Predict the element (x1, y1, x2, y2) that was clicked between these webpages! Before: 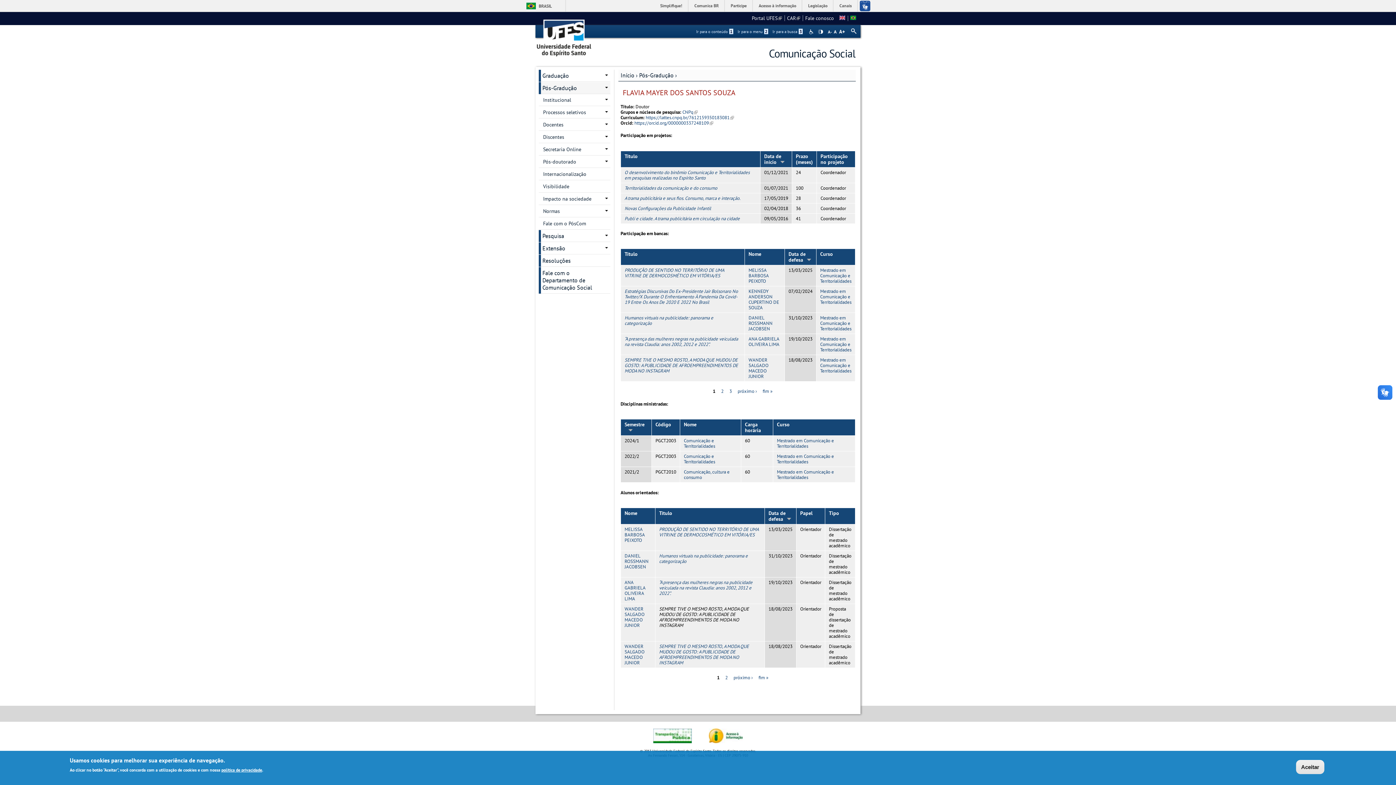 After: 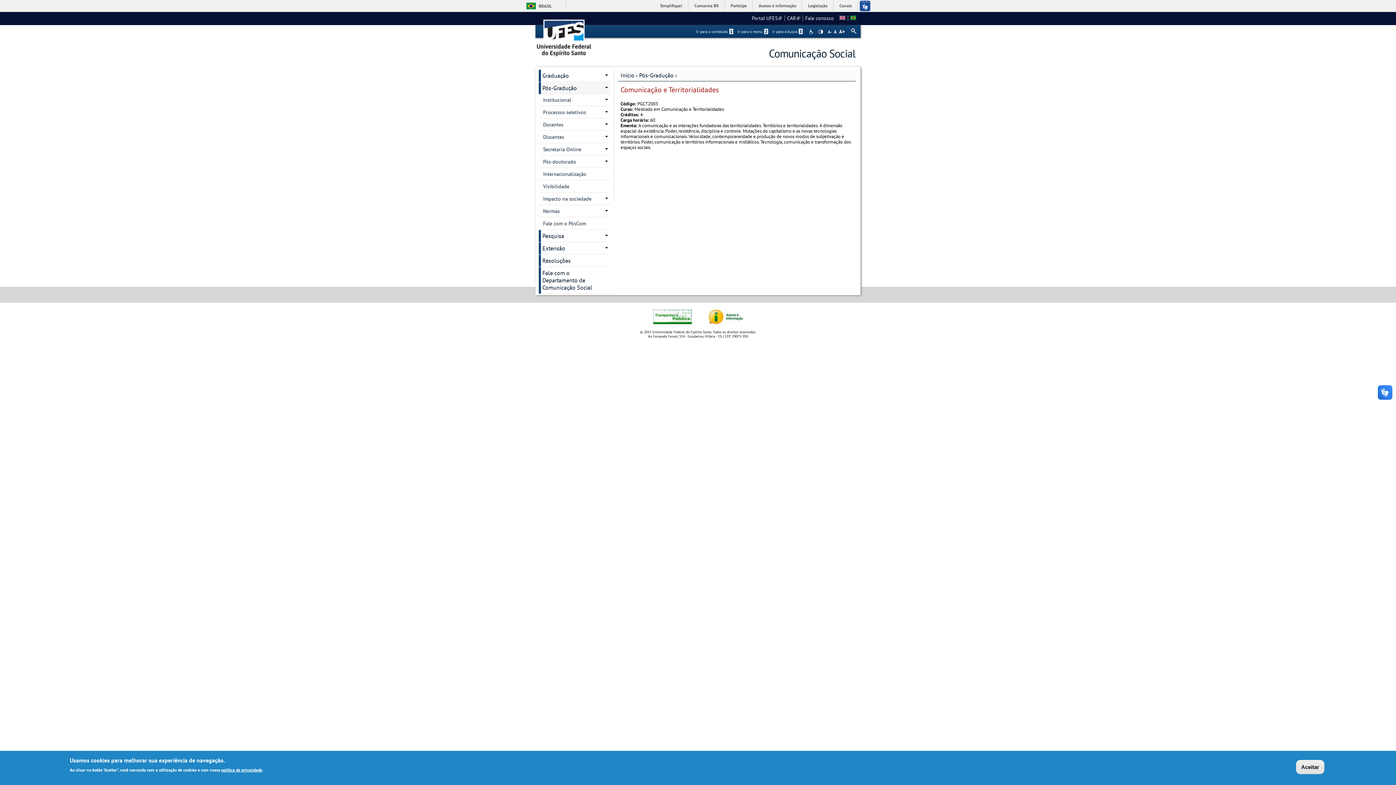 Action: bbox: (684, 453, 715, 465) label: Comunicação e Territorialidades